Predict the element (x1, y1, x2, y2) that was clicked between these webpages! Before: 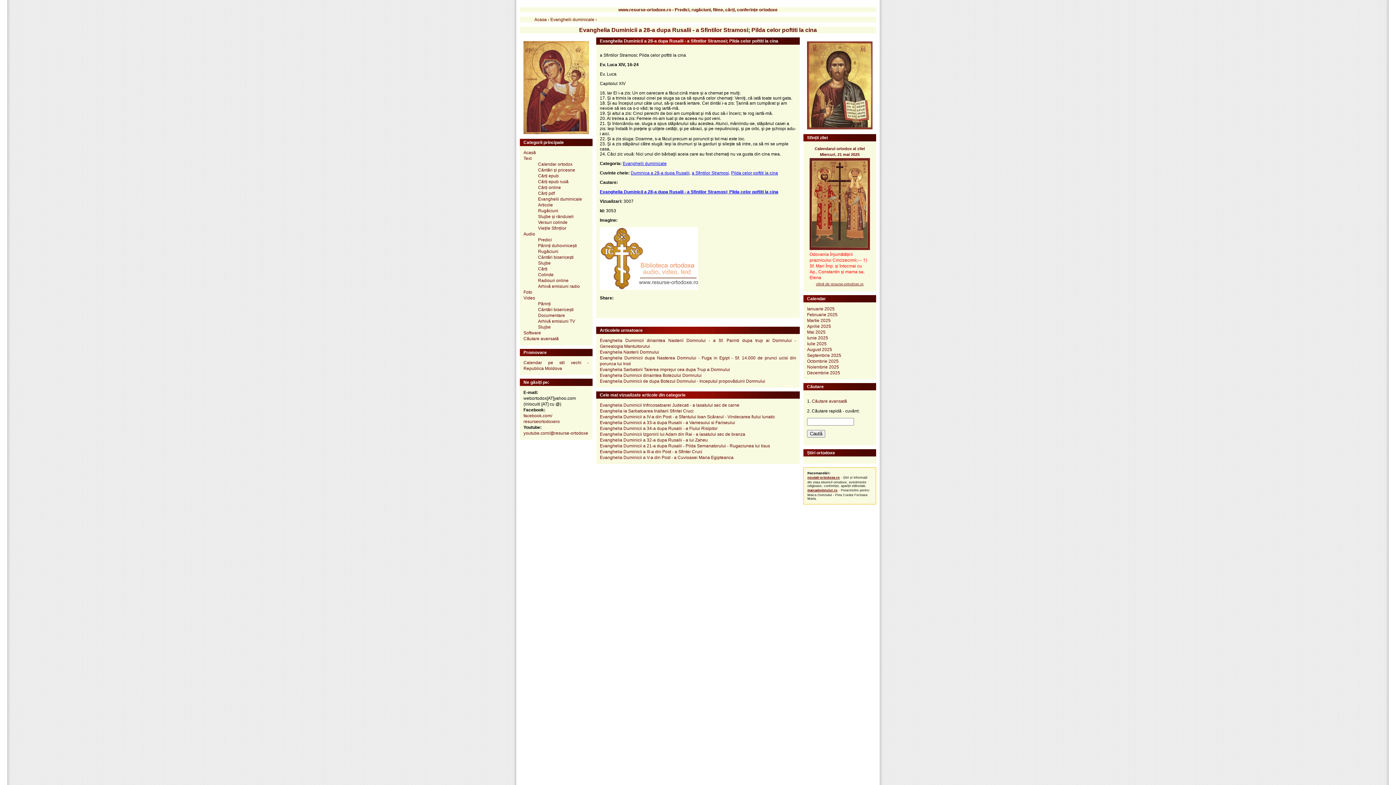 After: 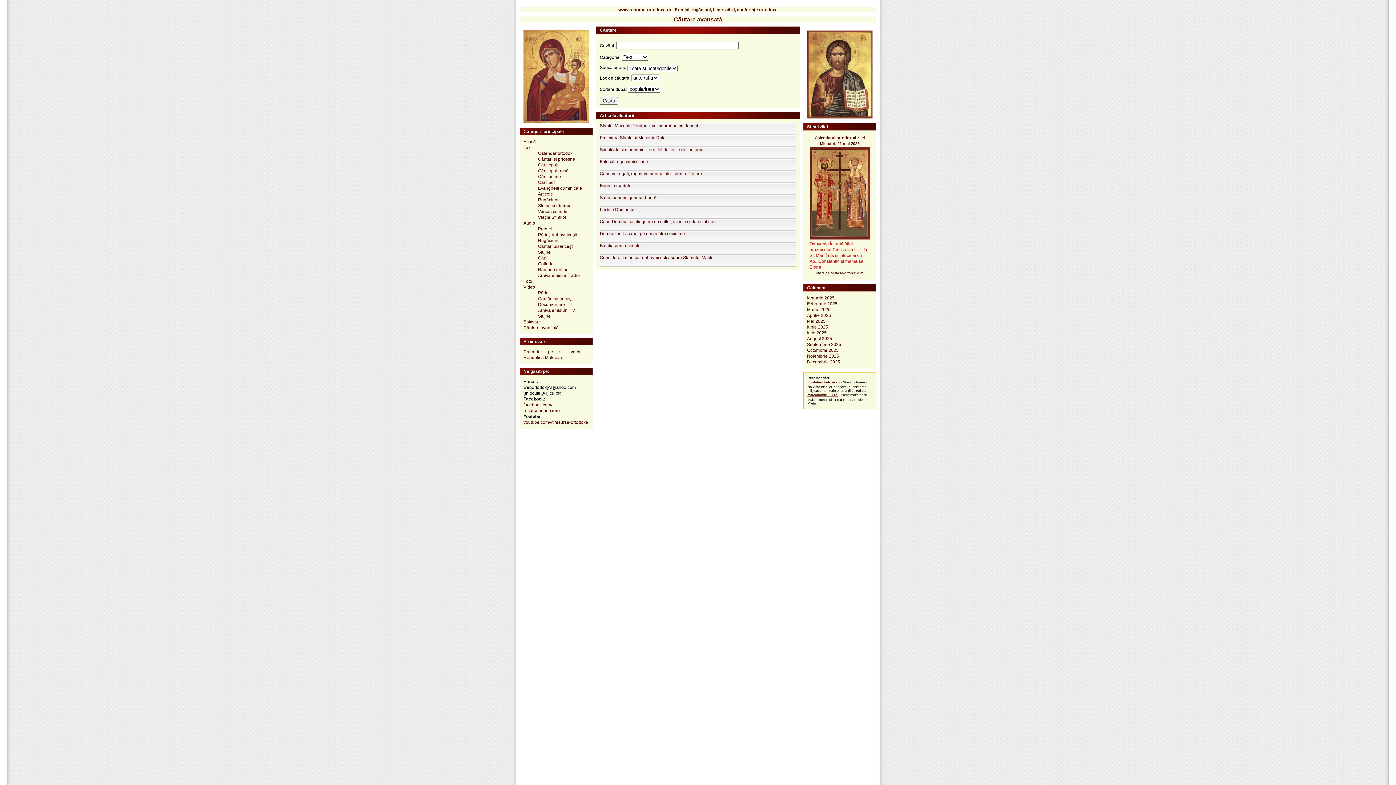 Action: label: Căutare avansată bbox: (812, 398, 847, 403)